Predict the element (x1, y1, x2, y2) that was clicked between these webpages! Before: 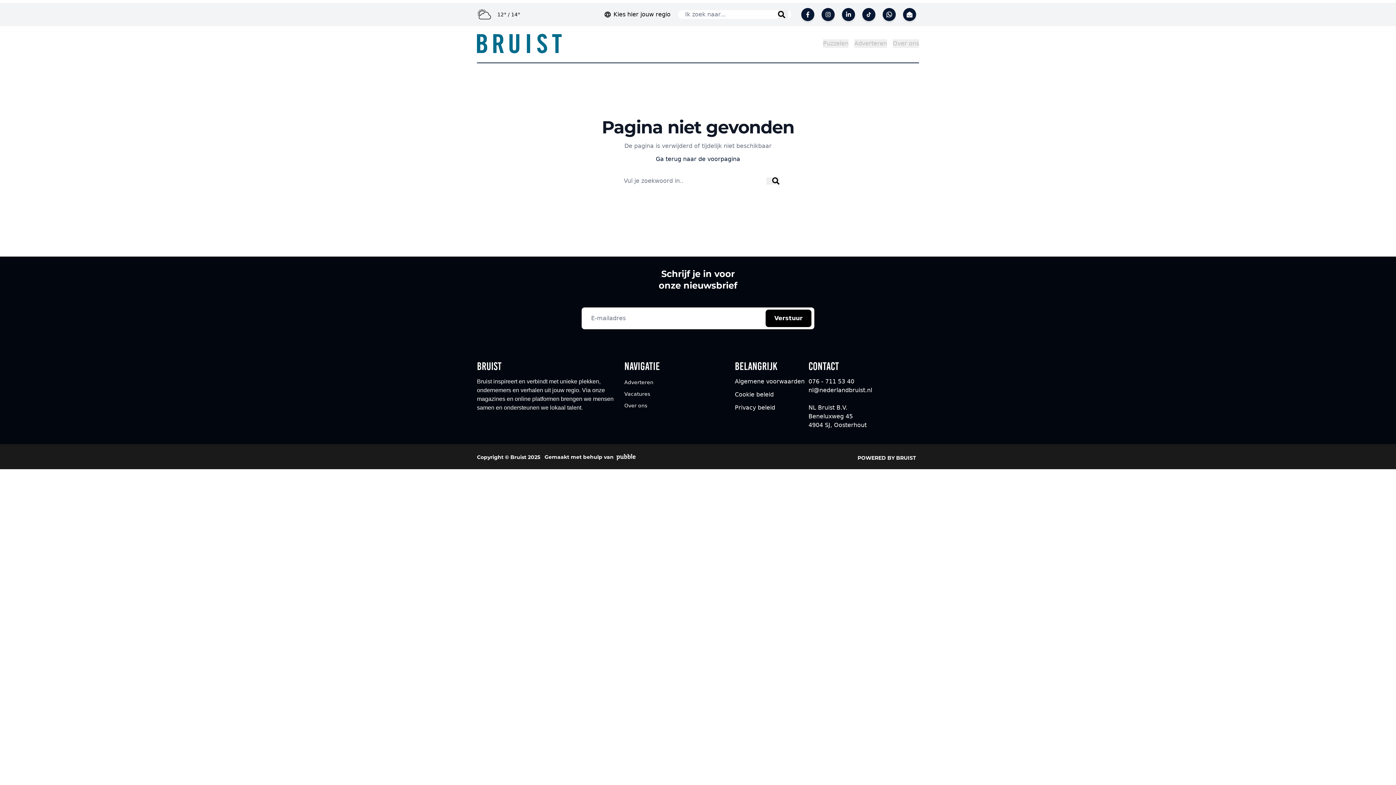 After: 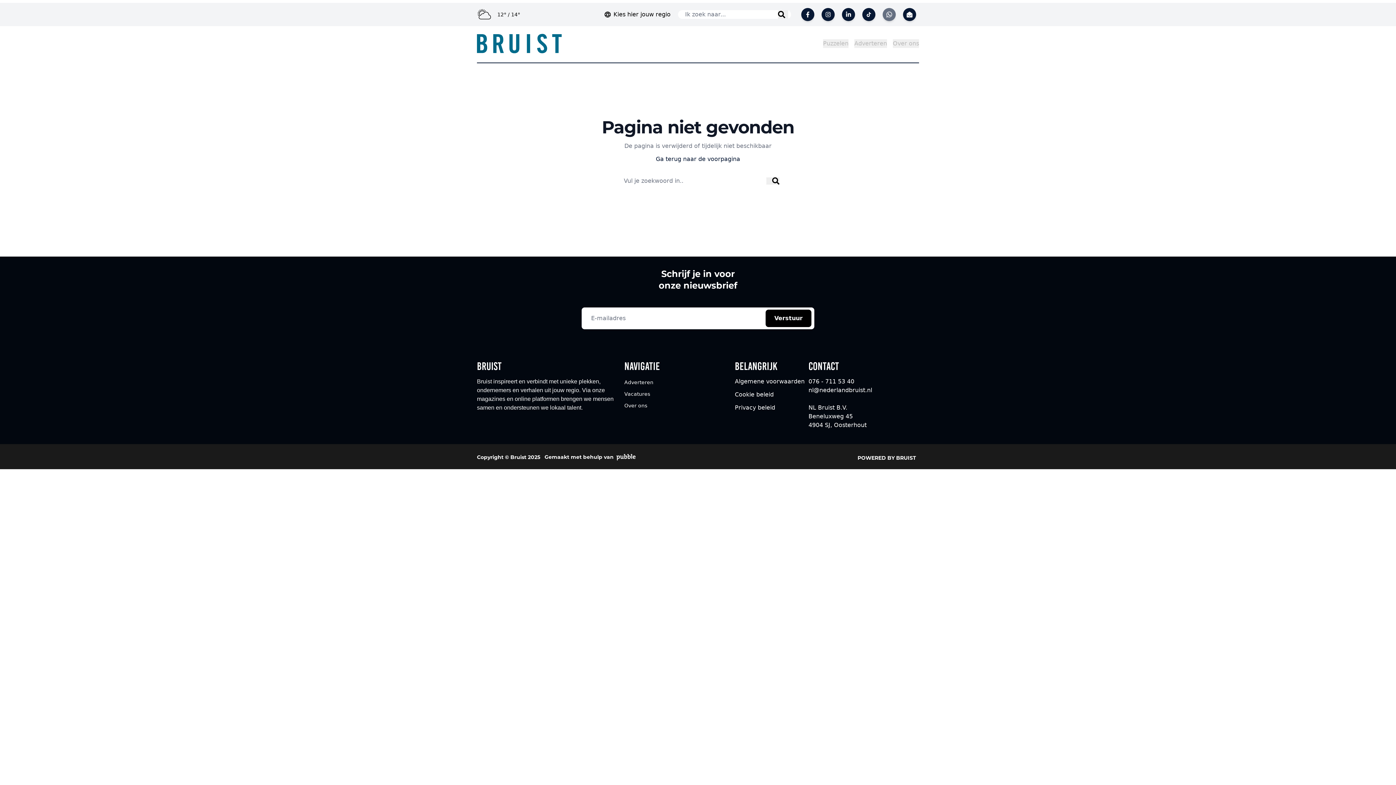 Action: bbox: (885, 10, 893, 18)